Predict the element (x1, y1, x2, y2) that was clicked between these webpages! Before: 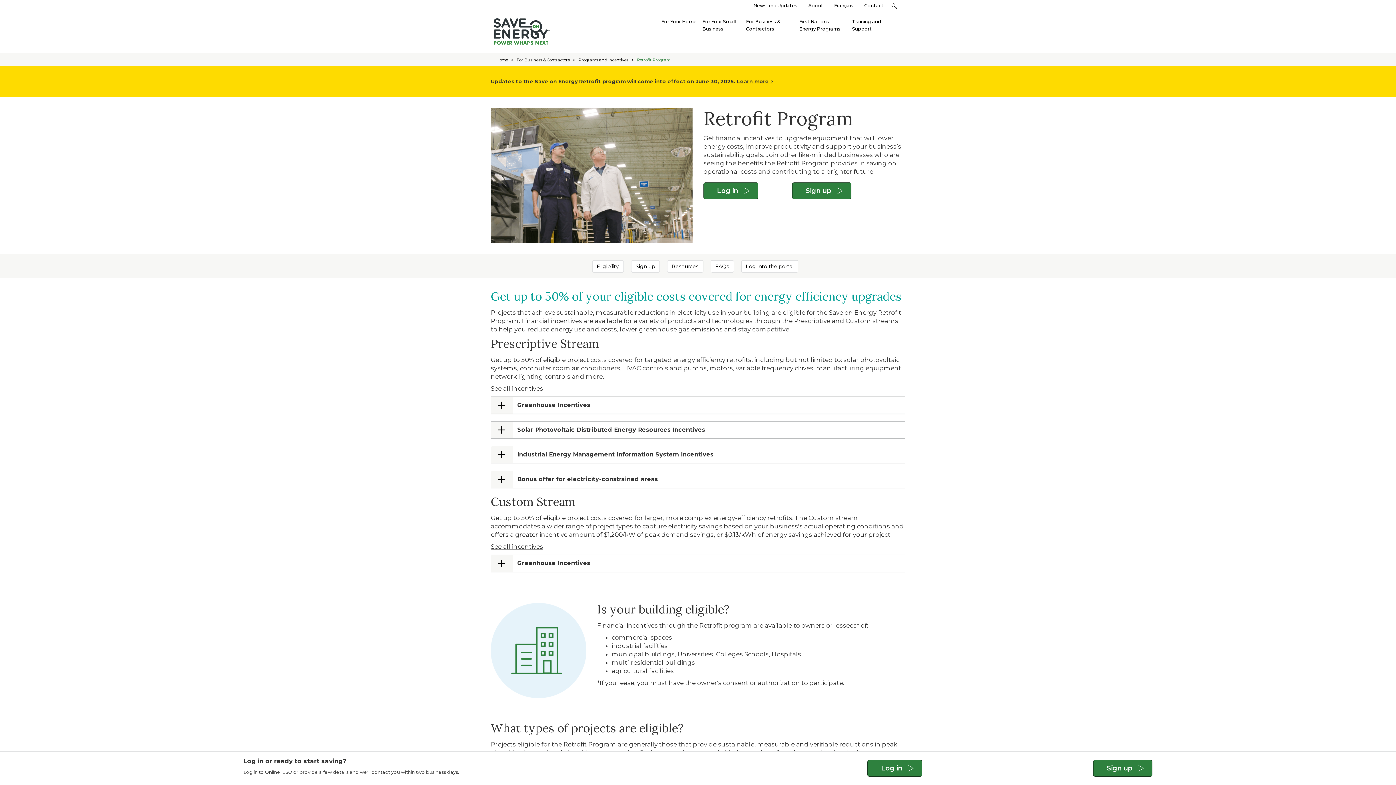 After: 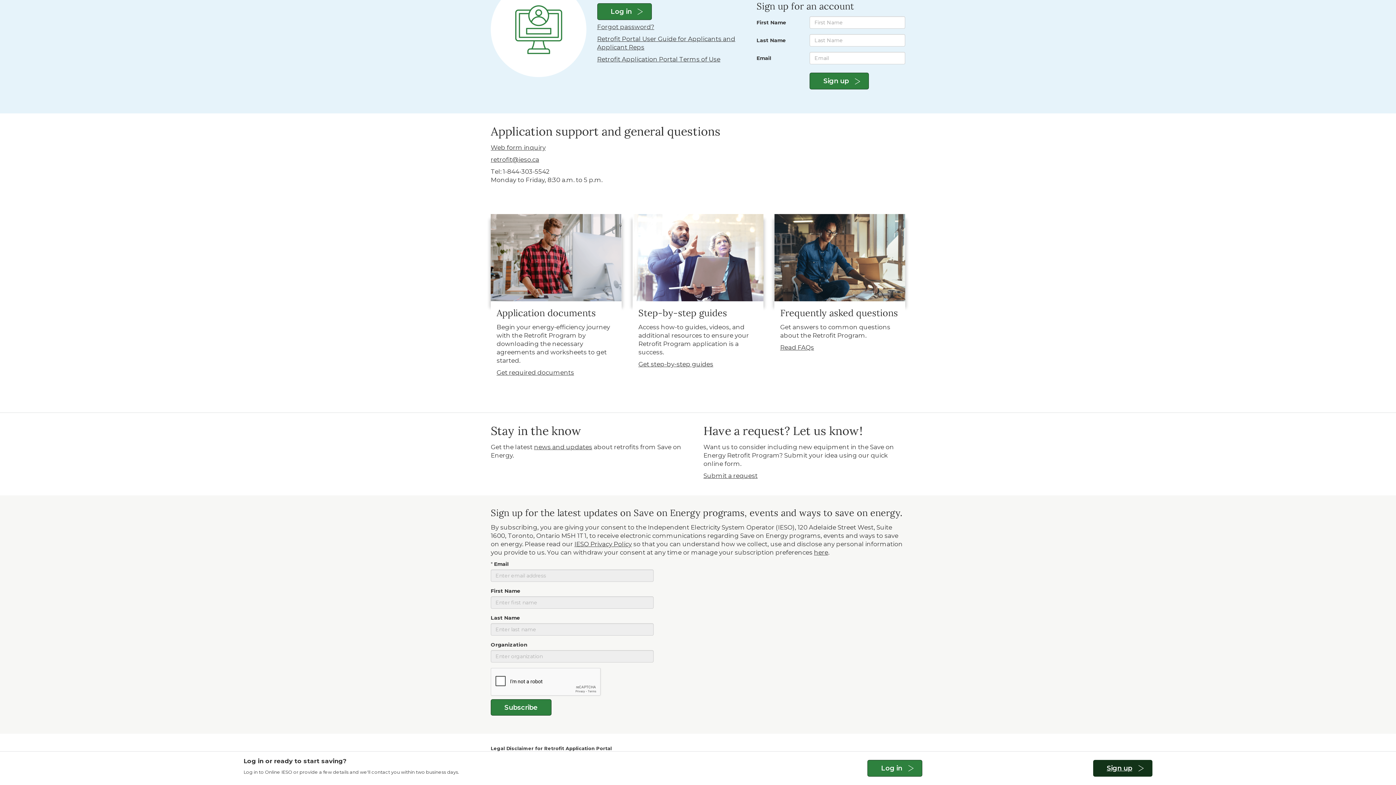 Action: label: Sign up bbox: (1093, 760, 1152, 777)